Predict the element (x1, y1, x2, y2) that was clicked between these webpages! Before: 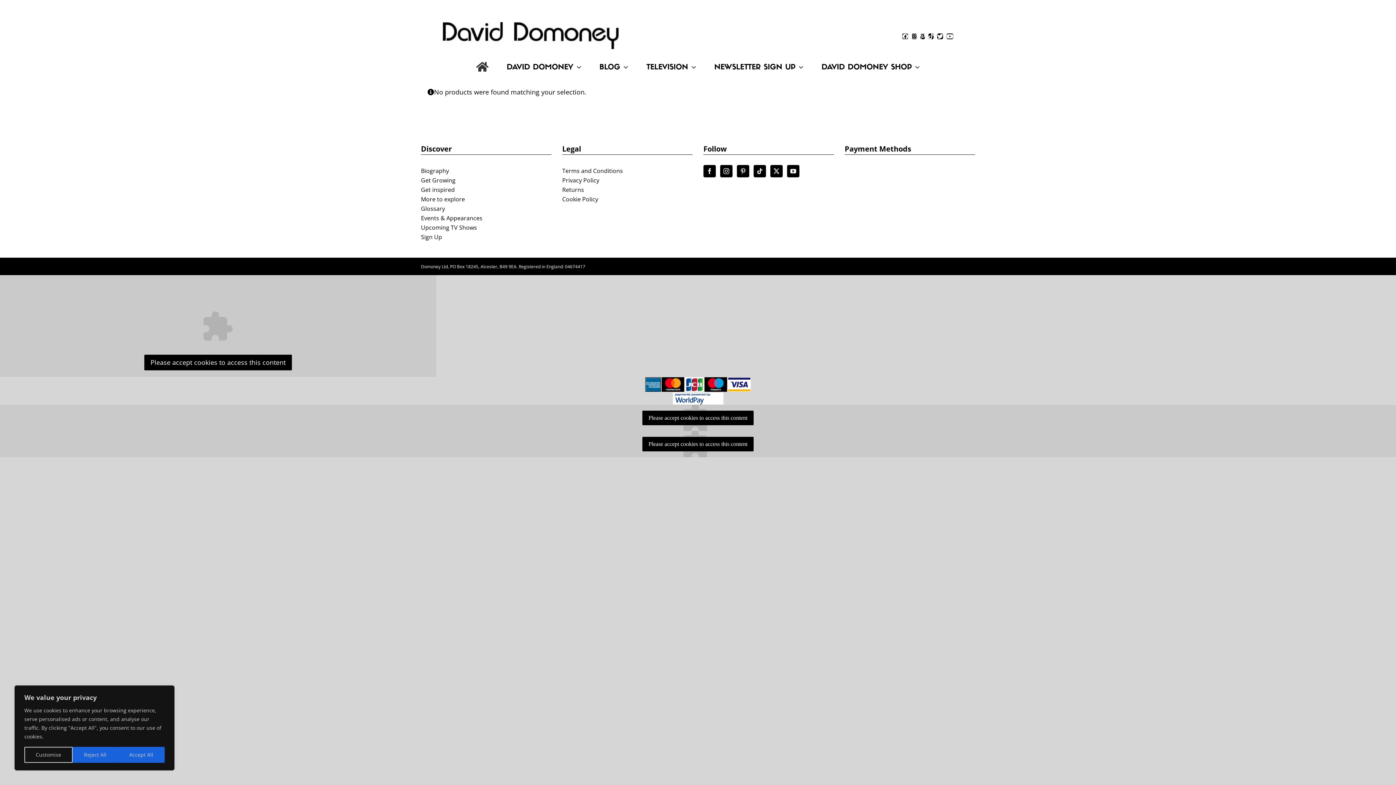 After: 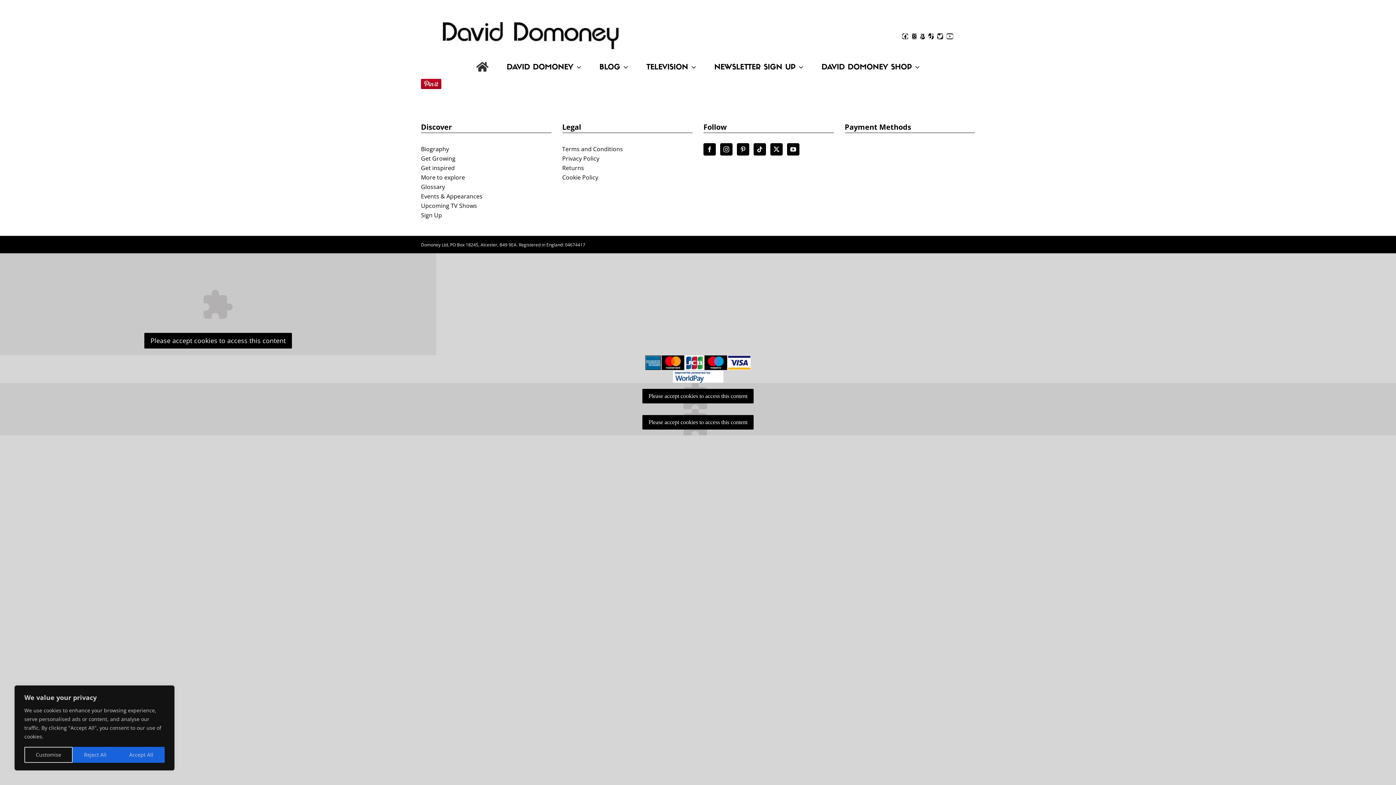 Action: label: More to explore bbox: (421, 196, 551, 203)